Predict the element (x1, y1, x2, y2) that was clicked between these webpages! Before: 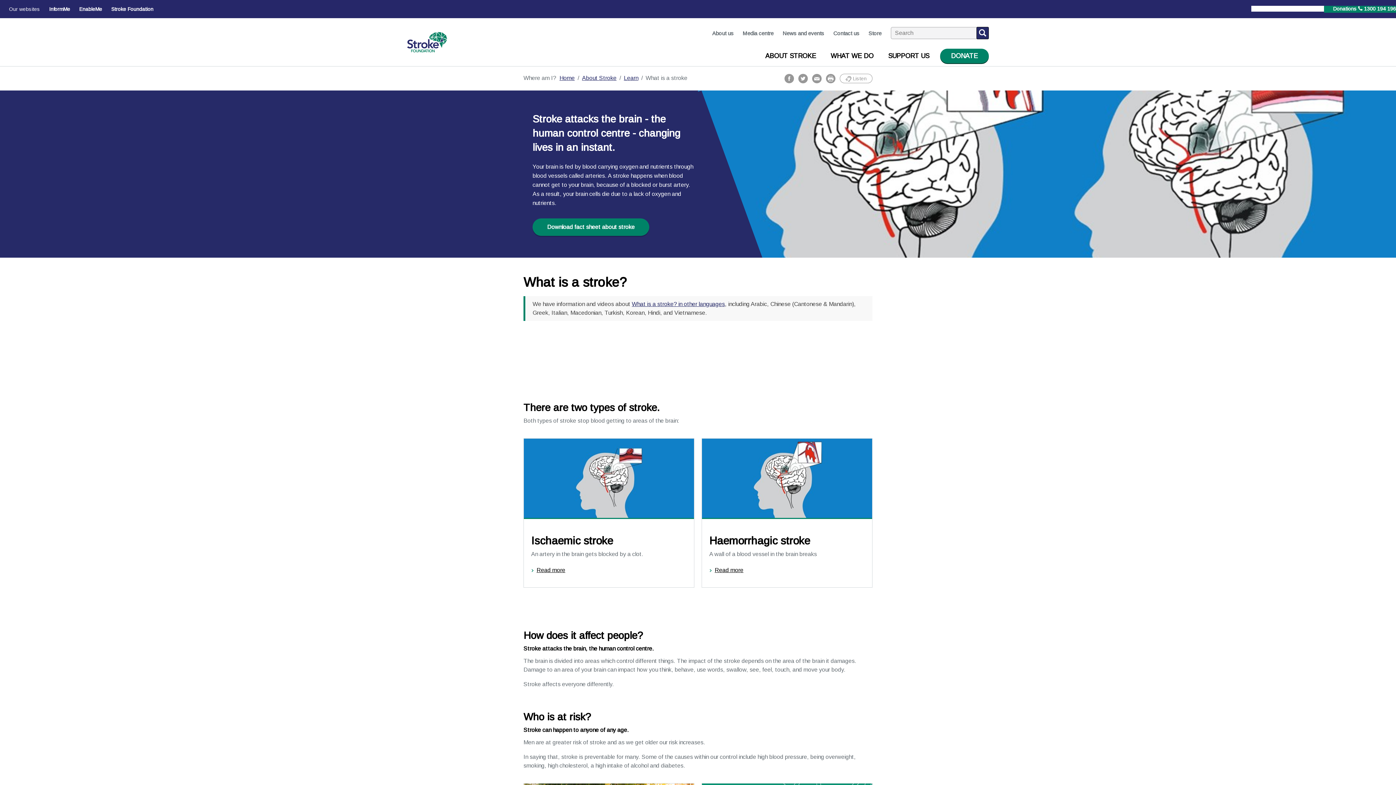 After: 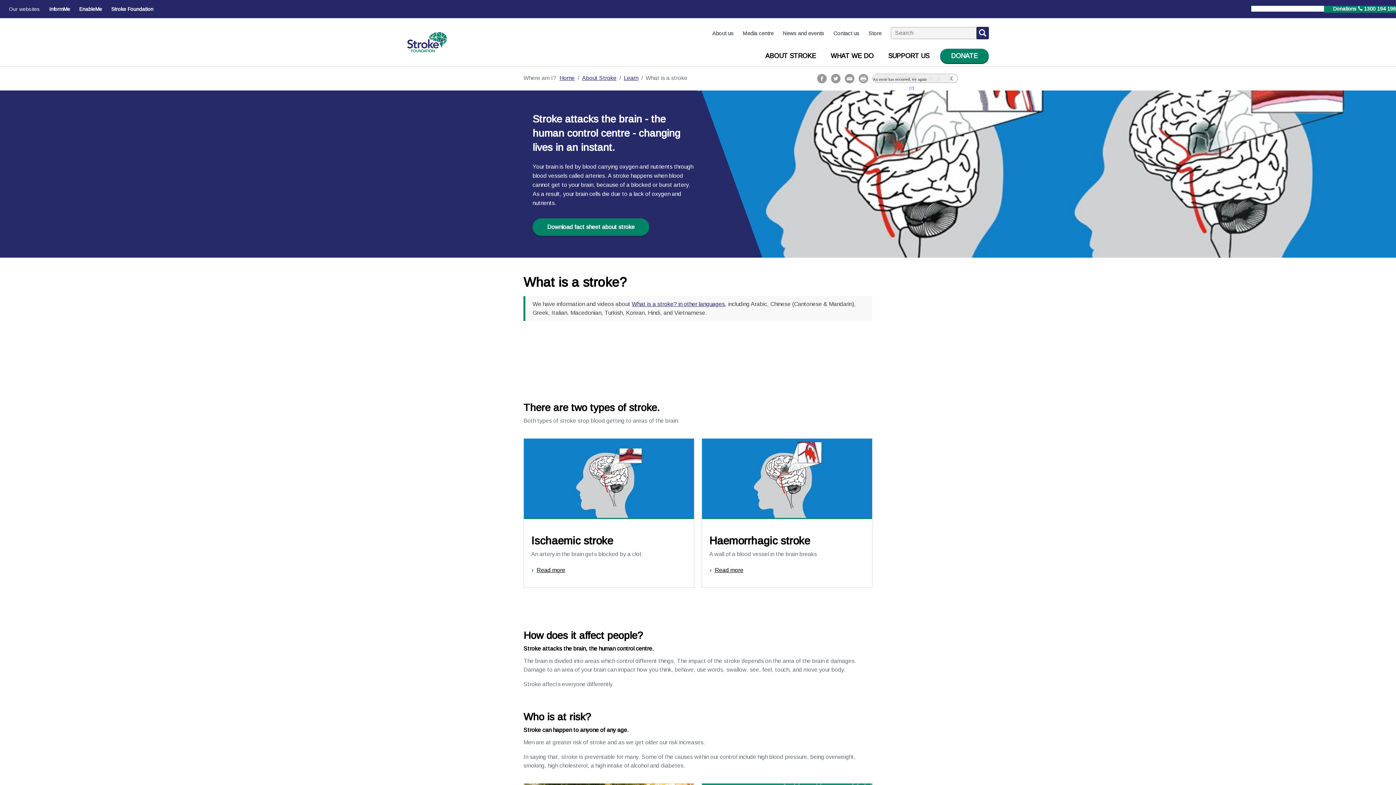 Action: label:  Listen bbox: (840, 73, 872, 83)